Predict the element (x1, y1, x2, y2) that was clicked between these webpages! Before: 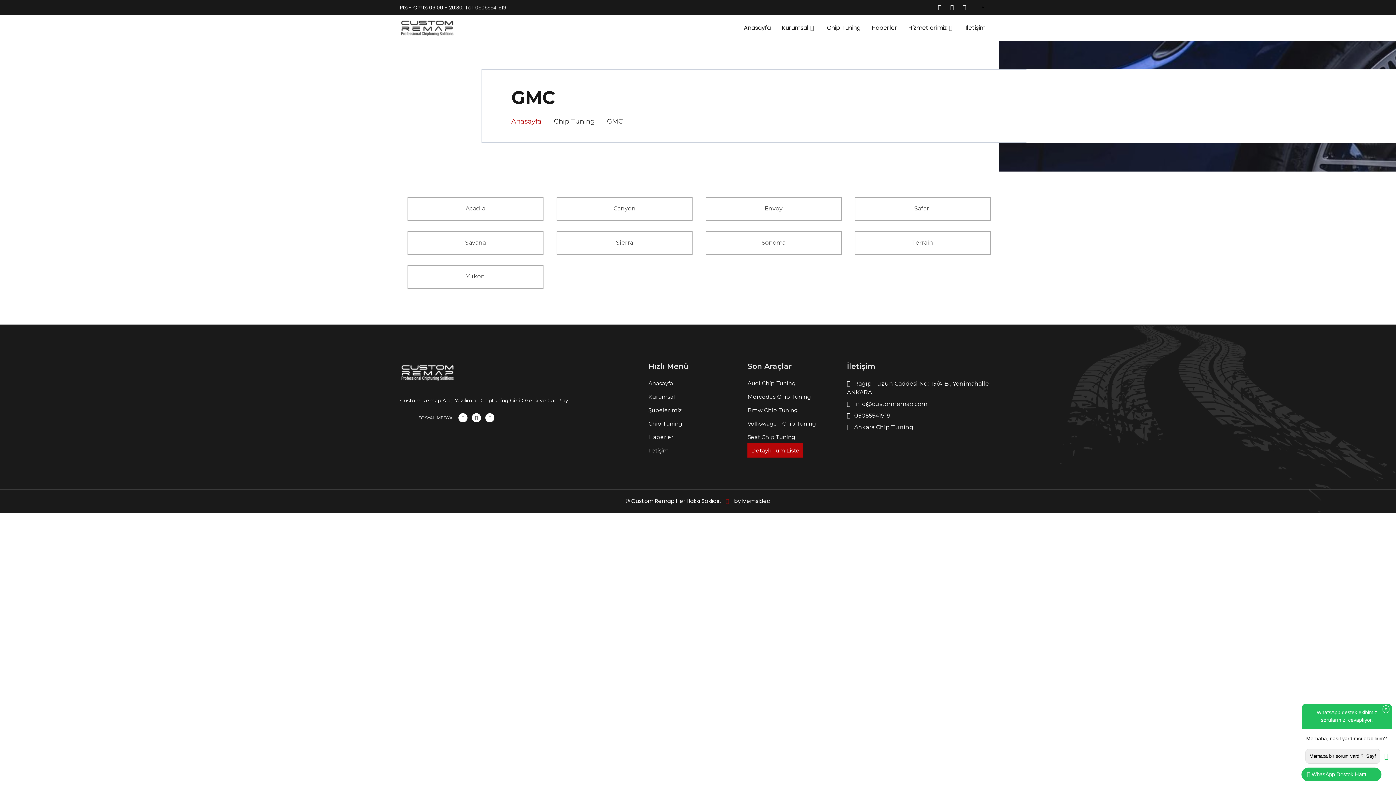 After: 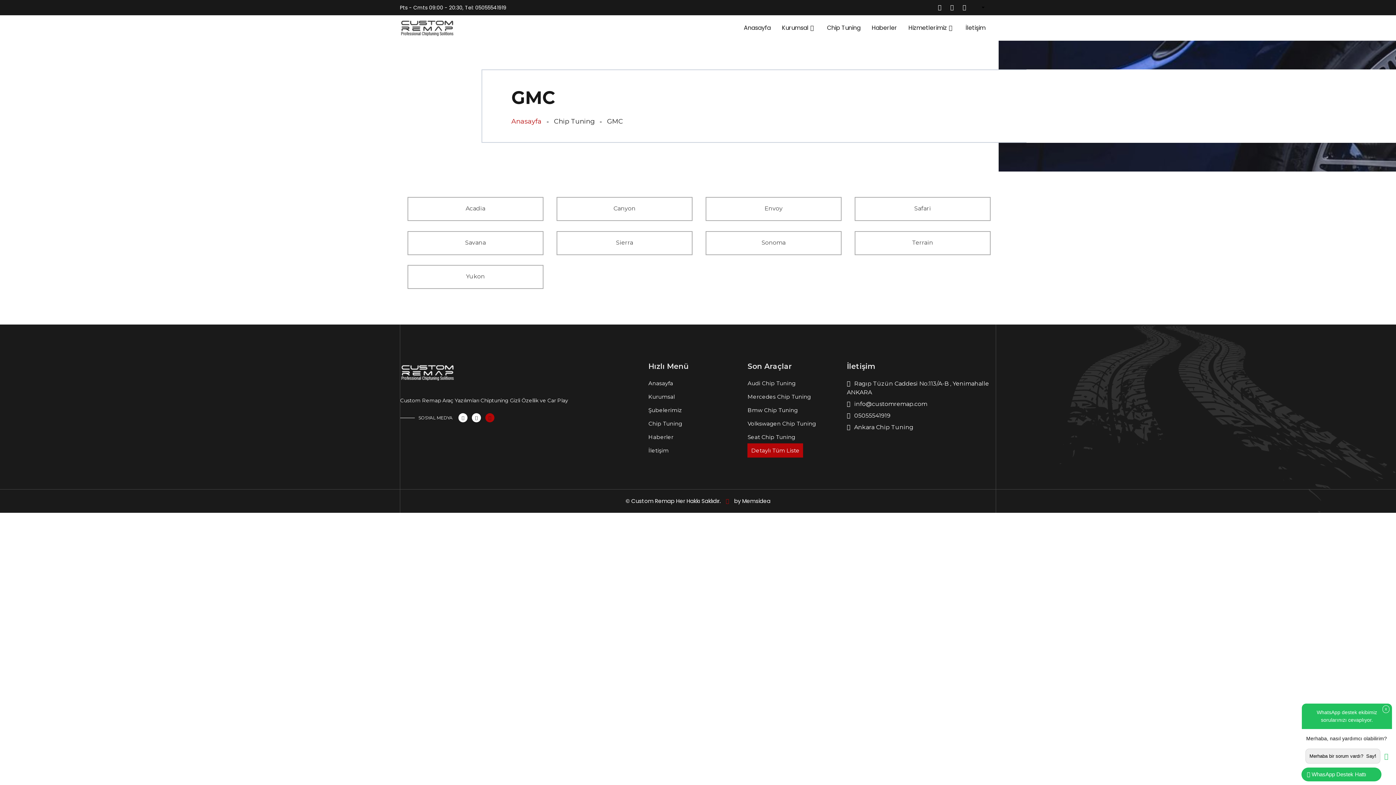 Action: bbox: (485, 413, 494, 422)